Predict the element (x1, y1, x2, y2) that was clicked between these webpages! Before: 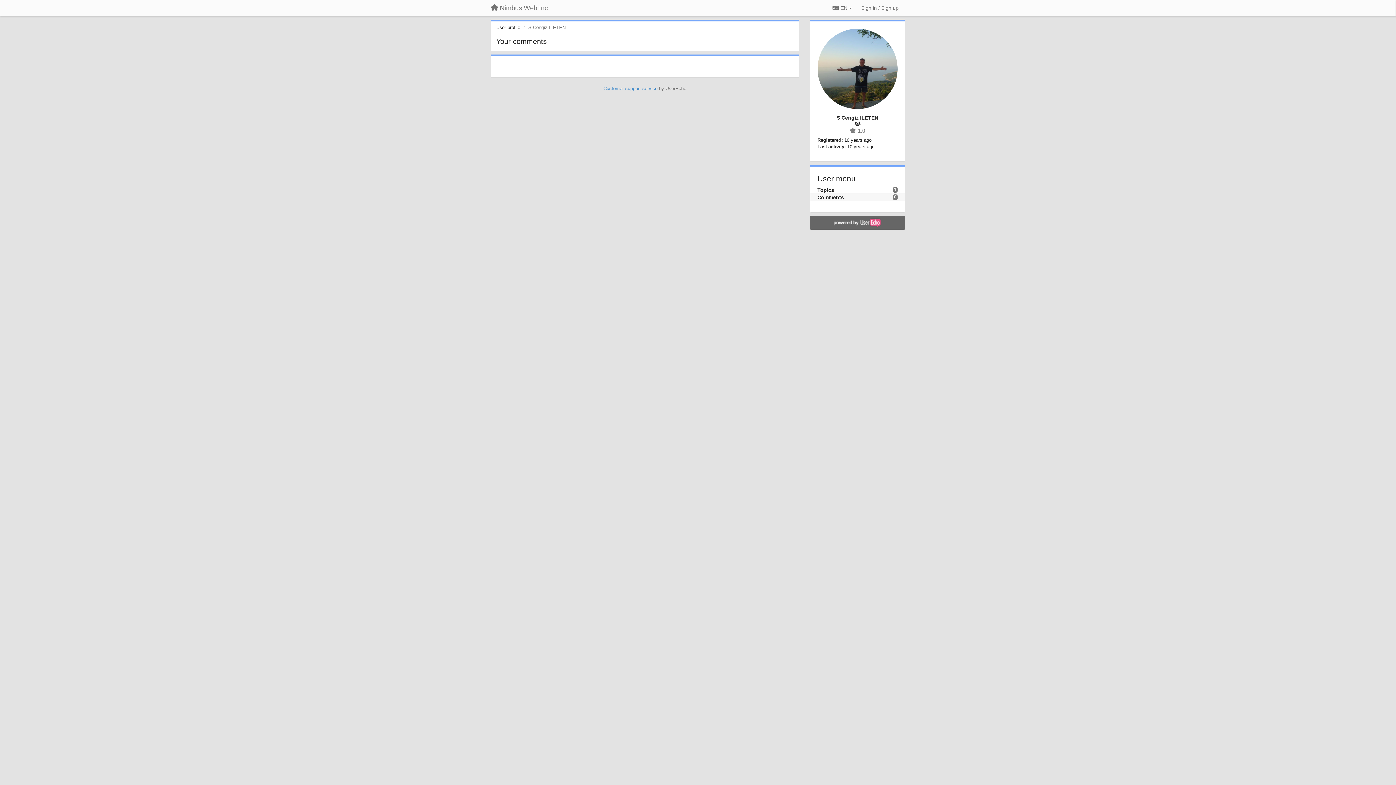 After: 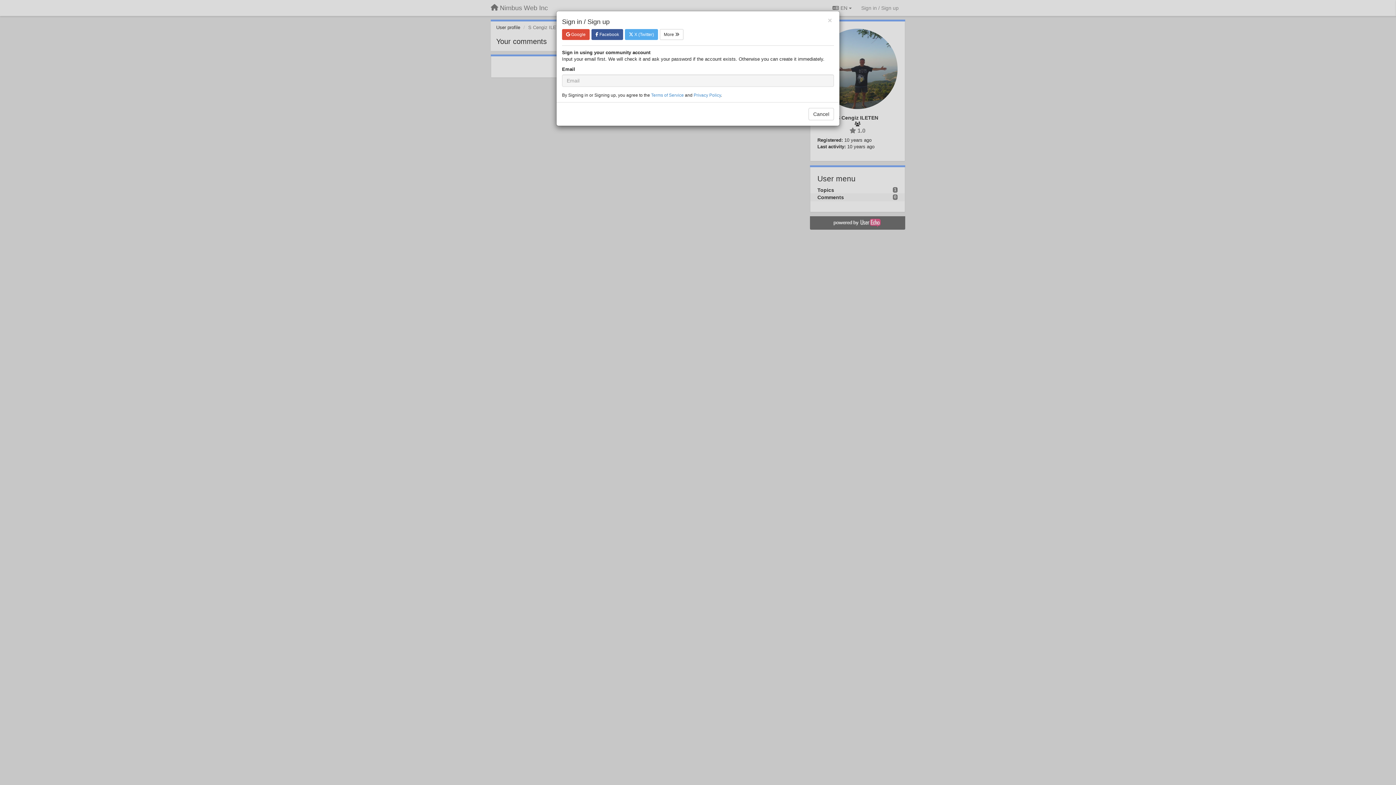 Action: label: Sign in / Sign up bbox: (858, 1, 901, 14)